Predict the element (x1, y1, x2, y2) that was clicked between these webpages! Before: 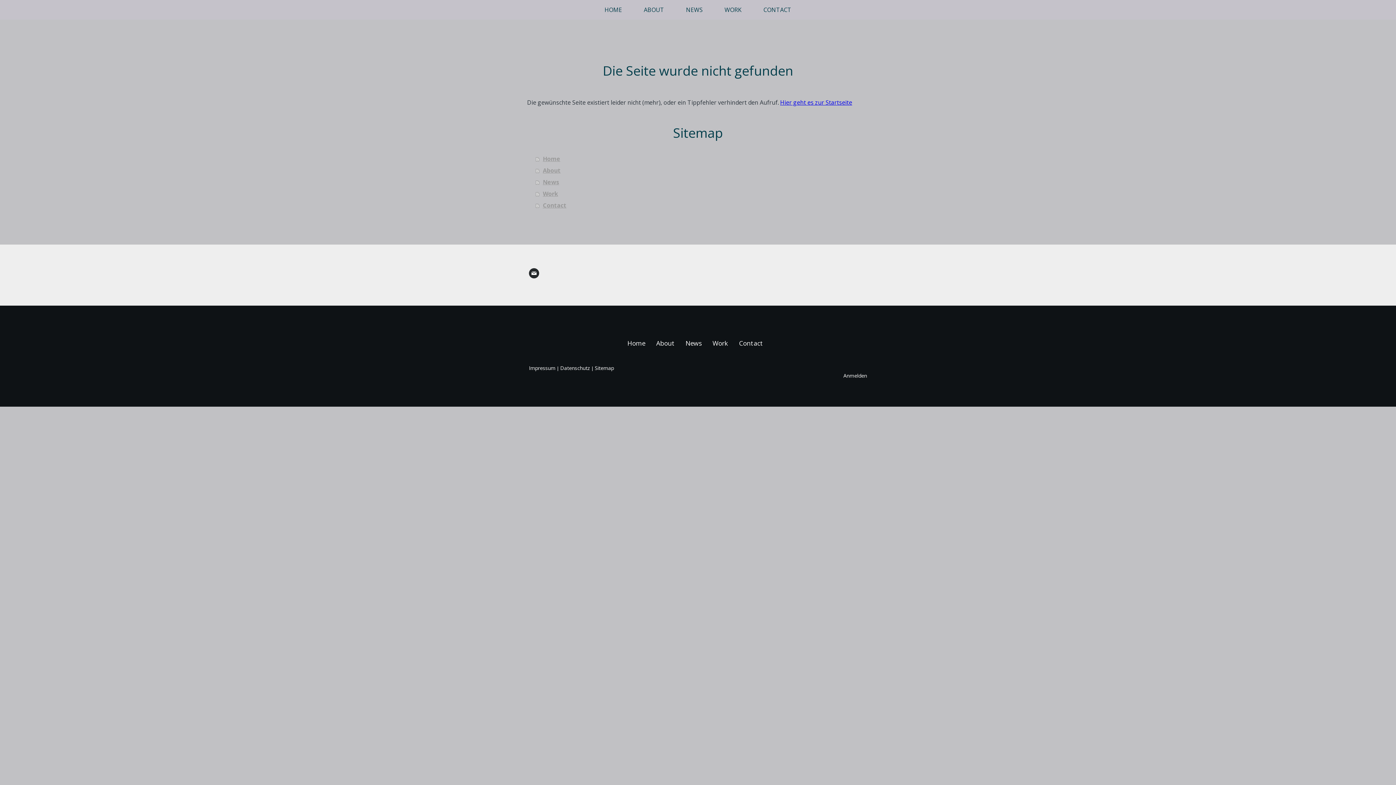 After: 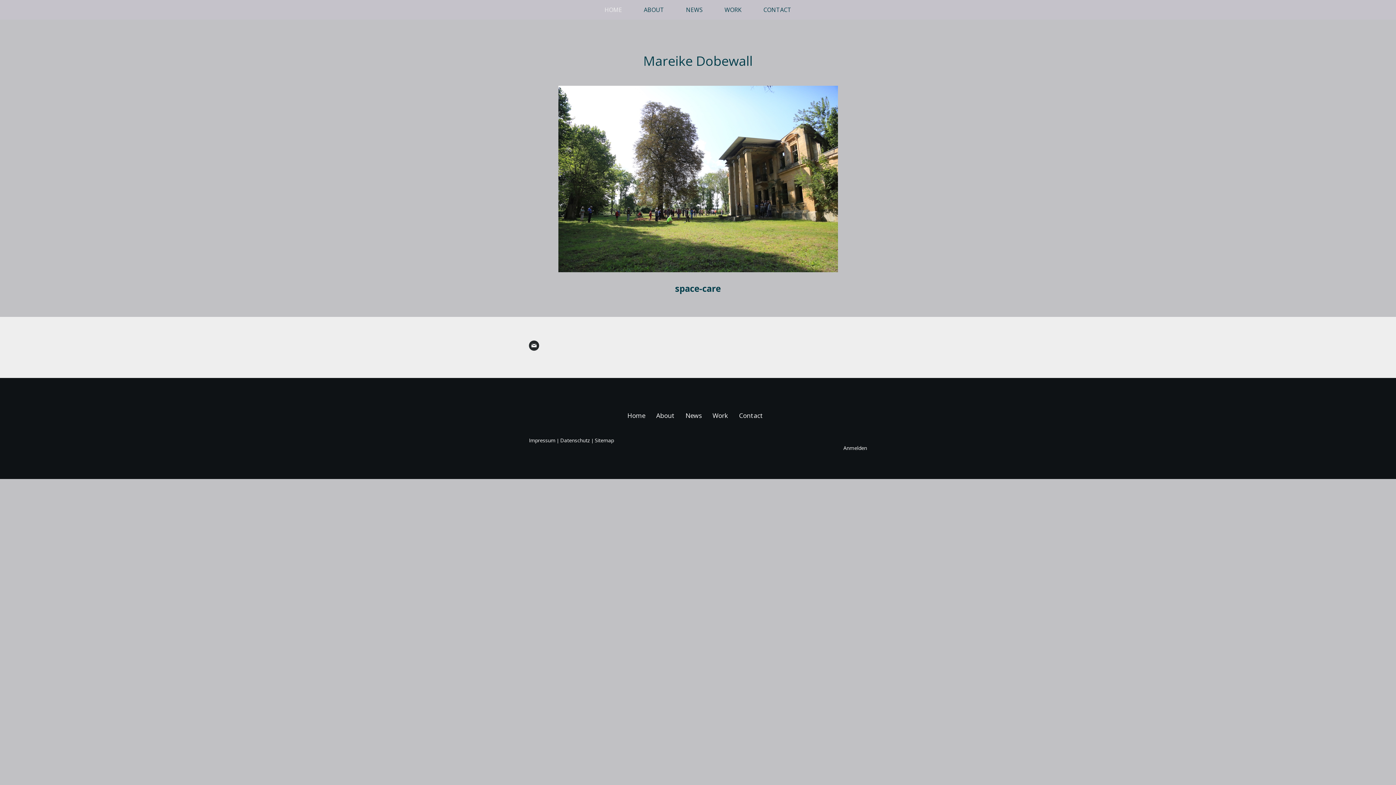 Action: label: Hier geht es zur Startseite bbox: (780, 98, 852, 106)